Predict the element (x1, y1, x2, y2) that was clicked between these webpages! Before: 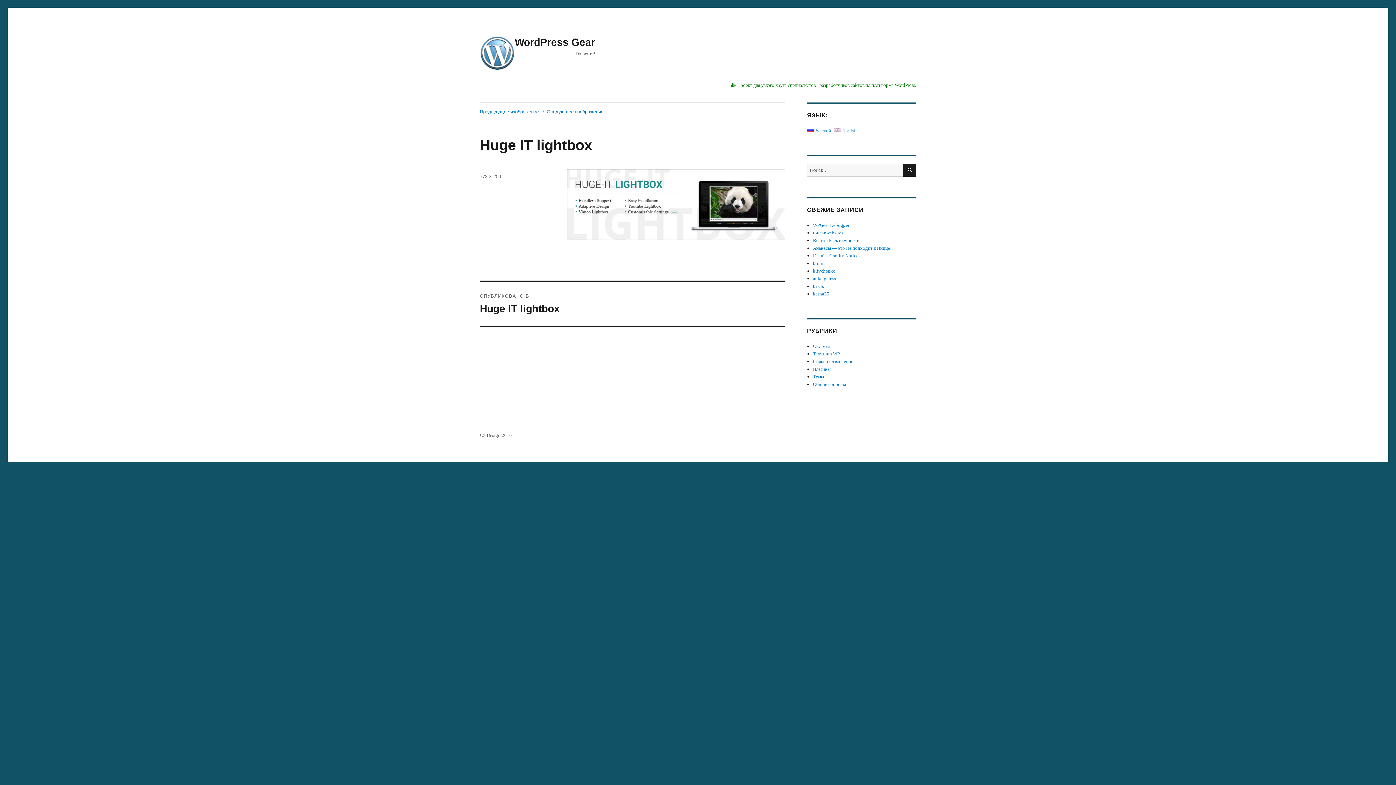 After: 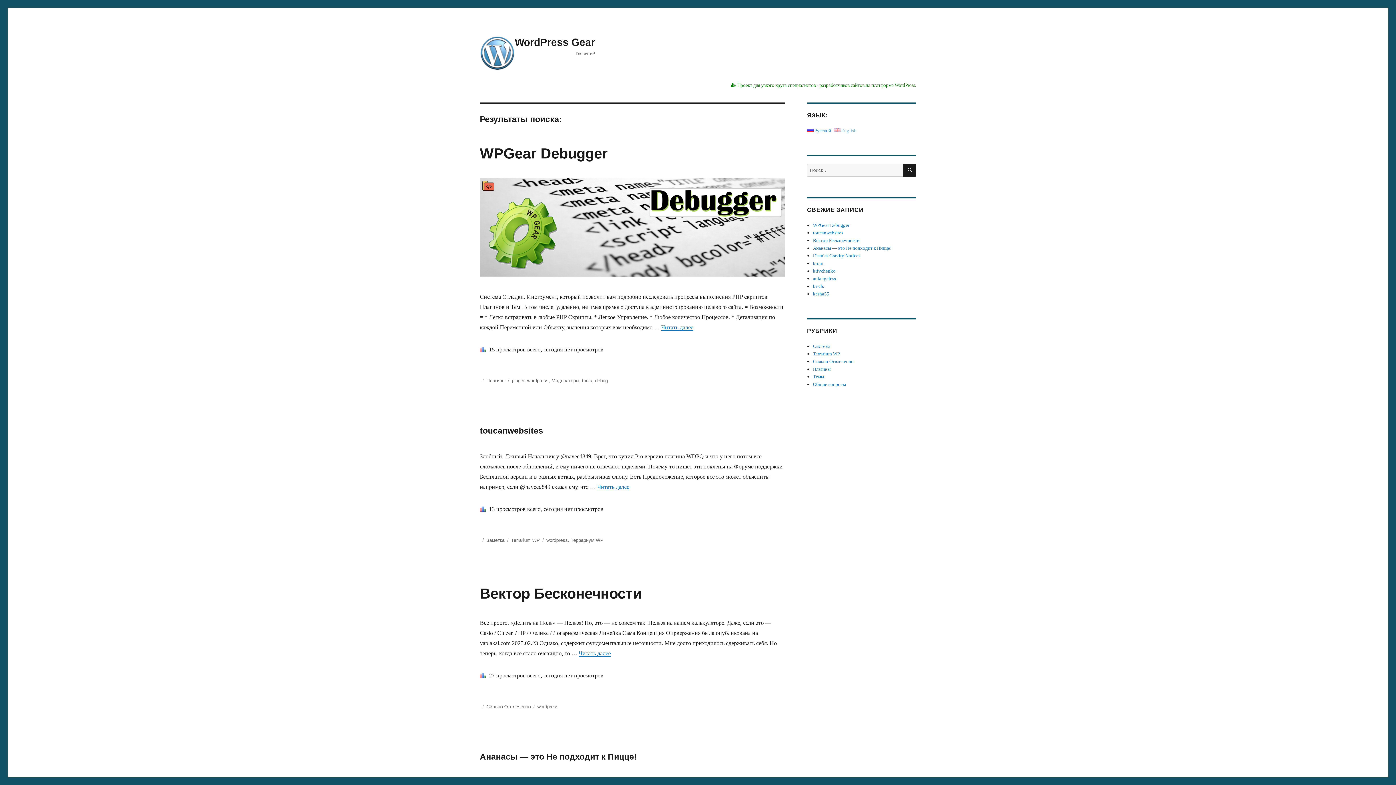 Action: label: ПОИСК bbox: (903, 164, 916, 176)